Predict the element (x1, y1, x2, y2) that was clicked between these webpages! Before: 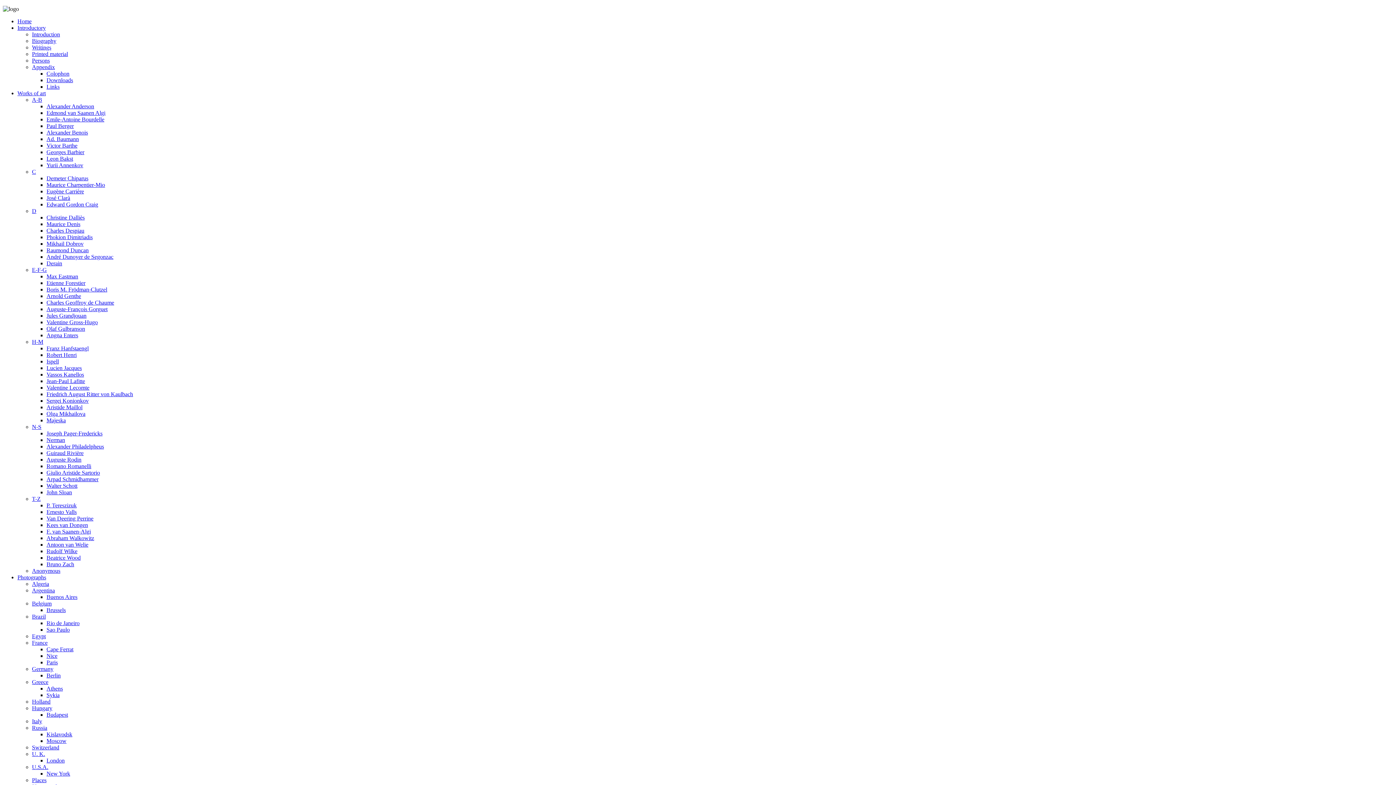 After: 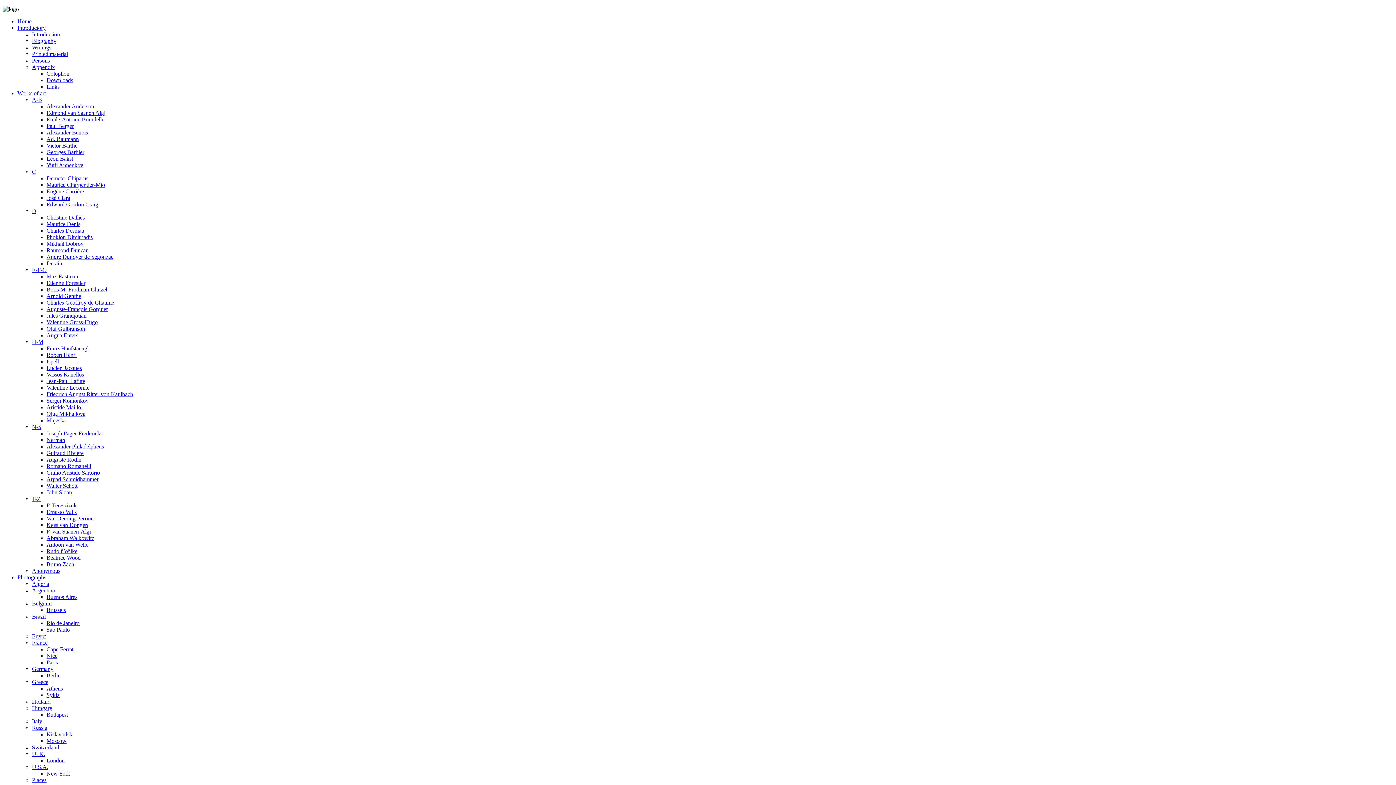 Action: bbox: (32, 764, 48, 770) label: U.S.A.